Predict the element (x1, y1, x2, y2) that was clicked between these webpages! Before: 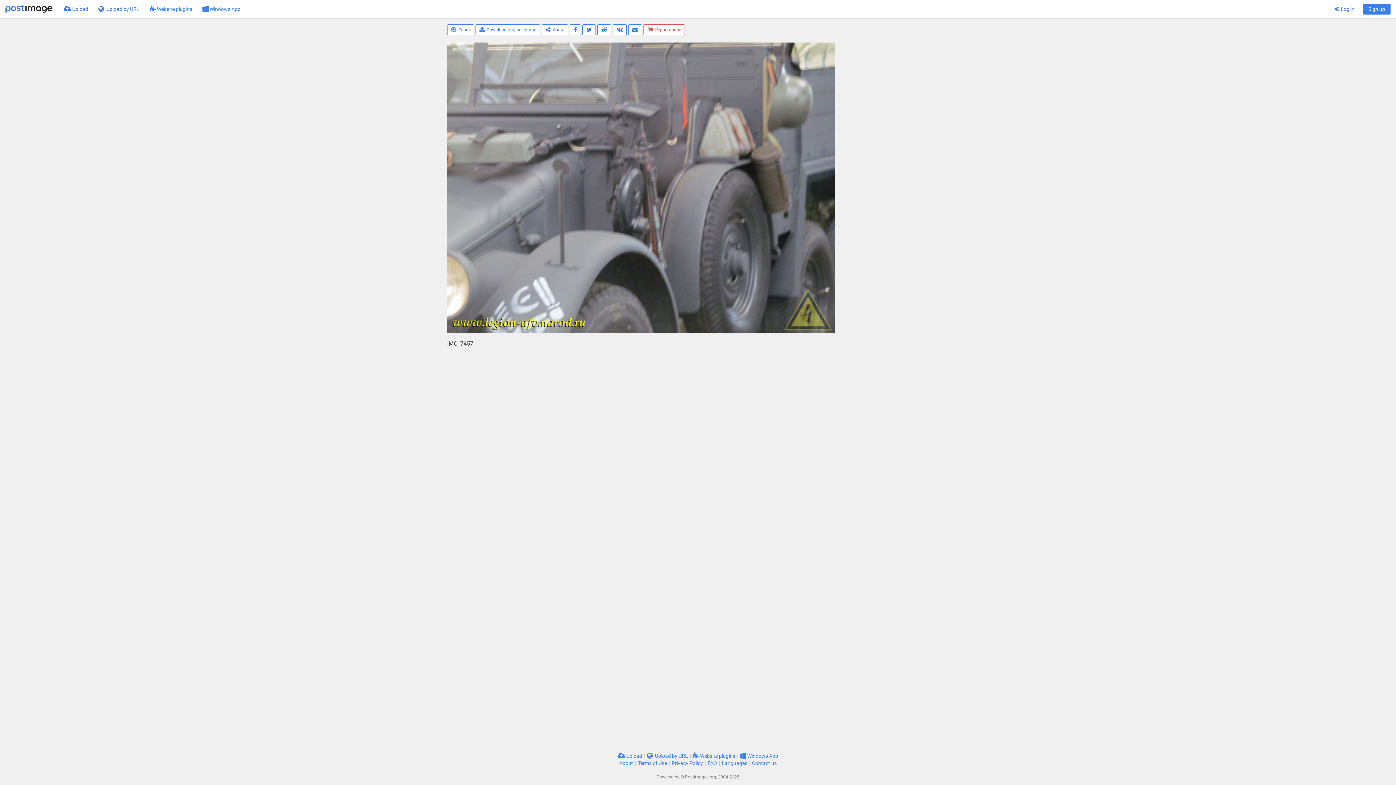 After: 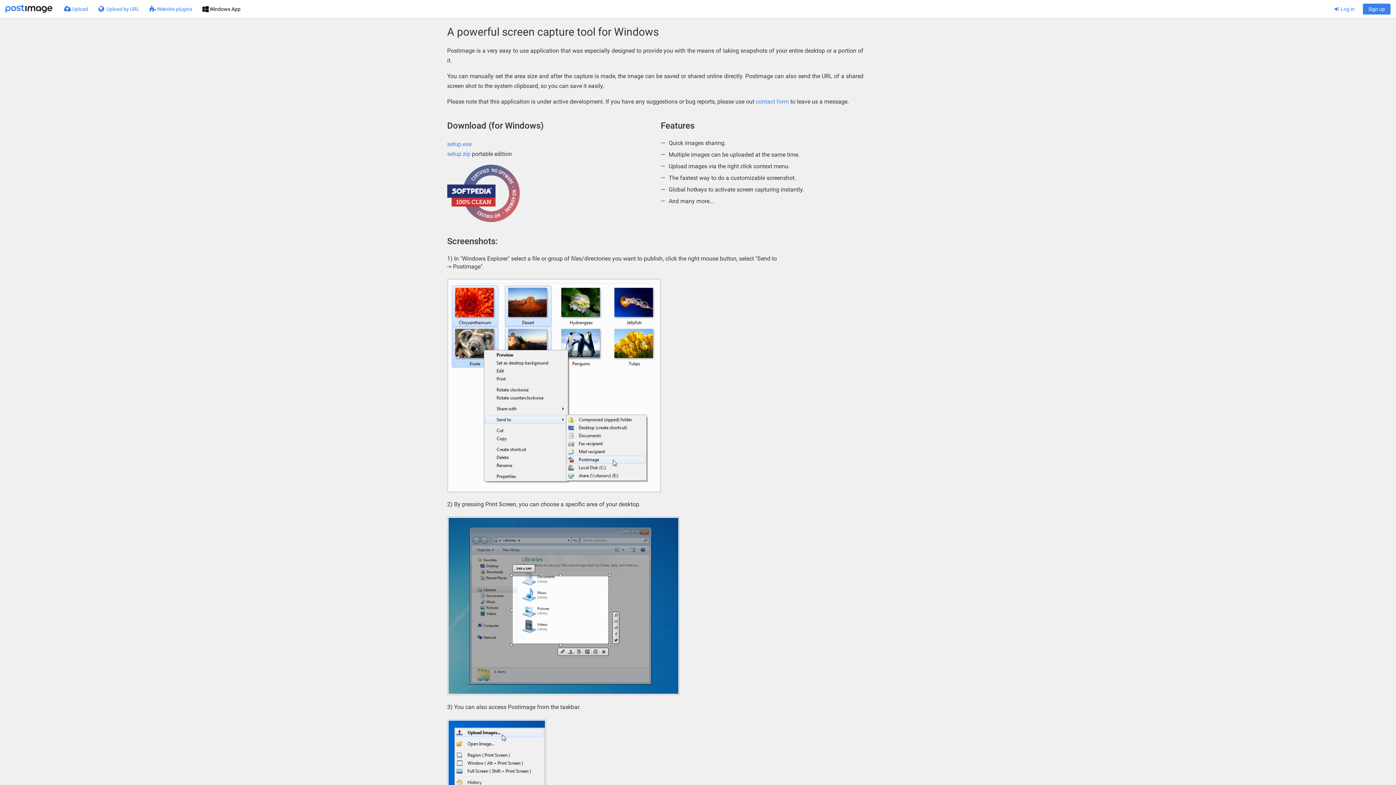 Action: bbox: (740, 753, 778, 759) label:  Windows App